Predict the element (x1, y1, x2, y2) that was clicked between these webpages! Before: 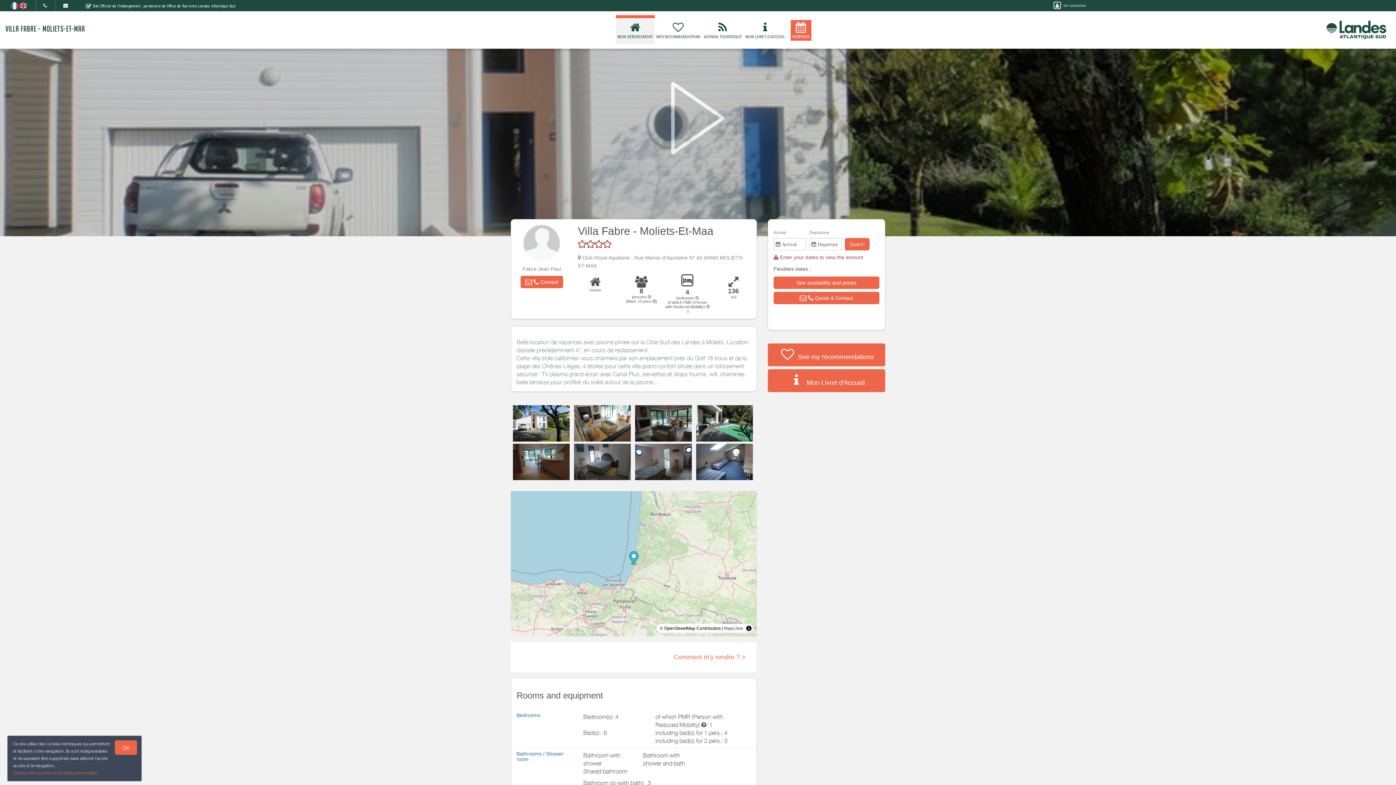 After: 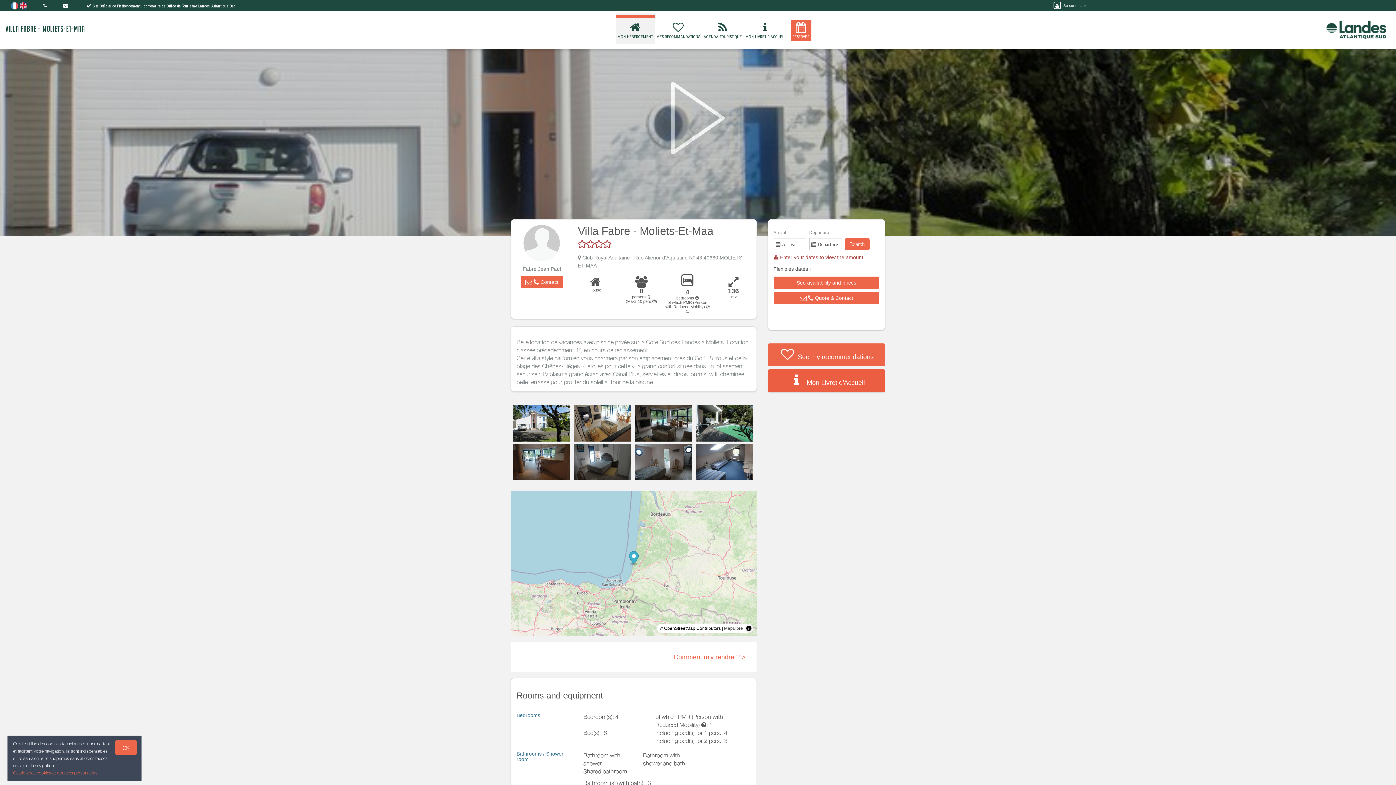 Action: label:  Mon Livret d'Accueil bbox: (767, 369, 885, 392)